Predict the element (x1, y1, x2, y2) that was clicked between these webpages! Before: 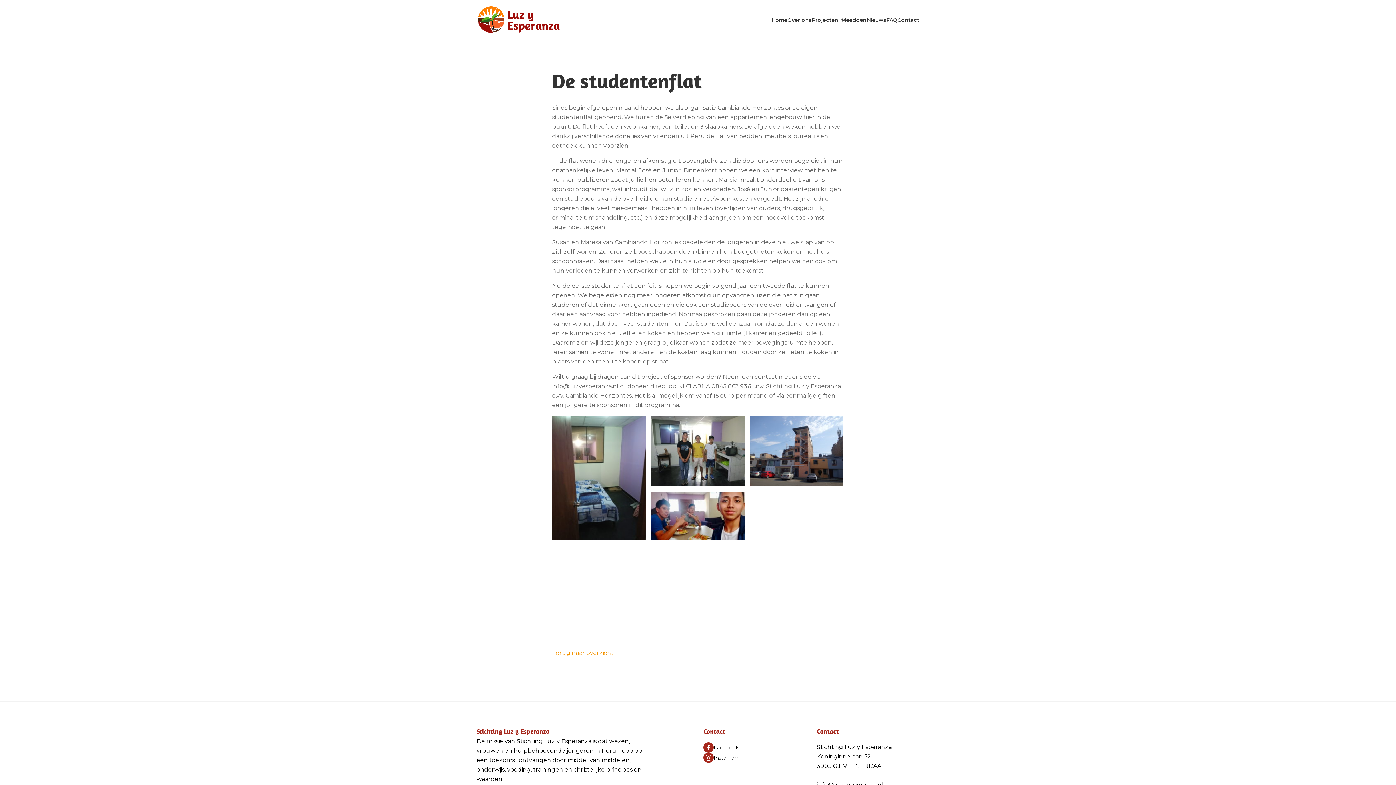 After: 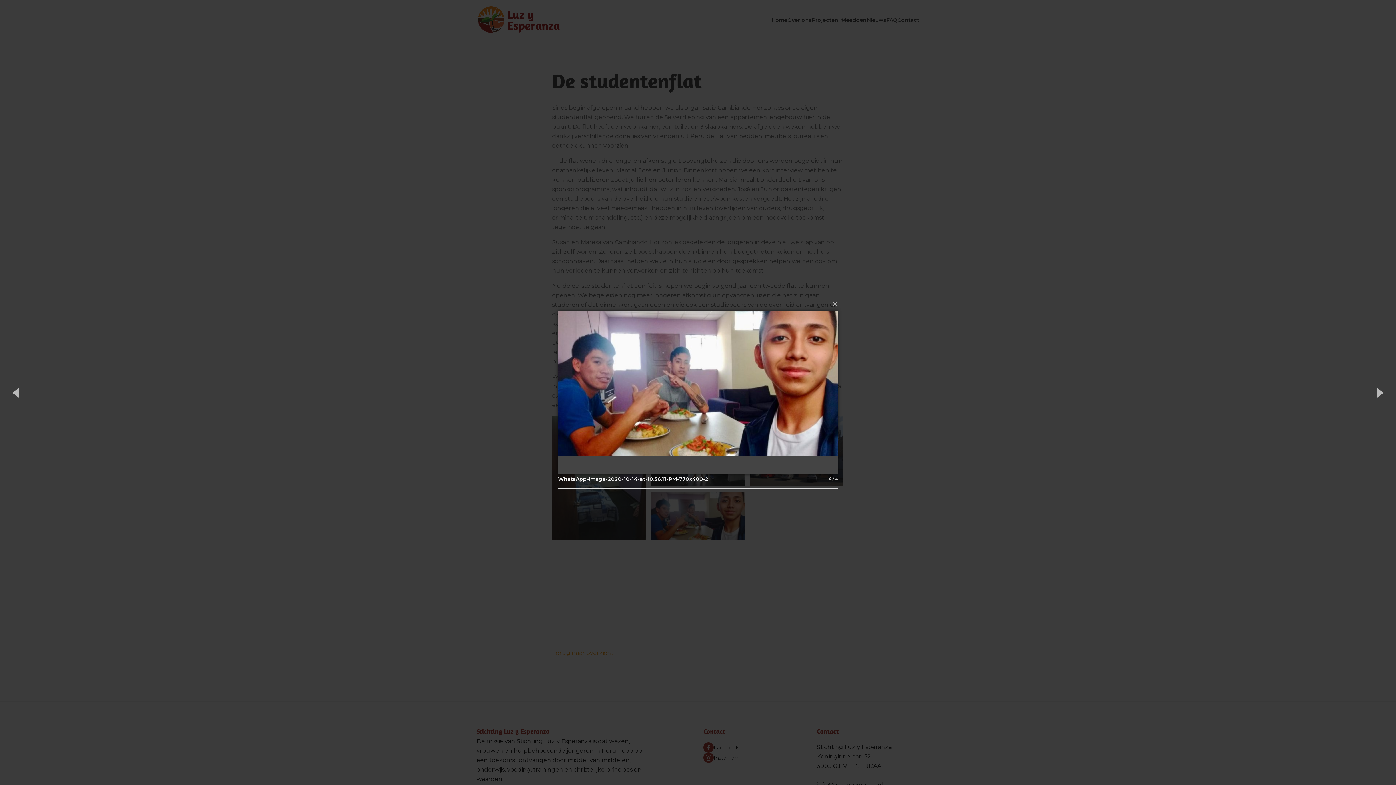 Action: bbox: (651, 491, 744, 540)